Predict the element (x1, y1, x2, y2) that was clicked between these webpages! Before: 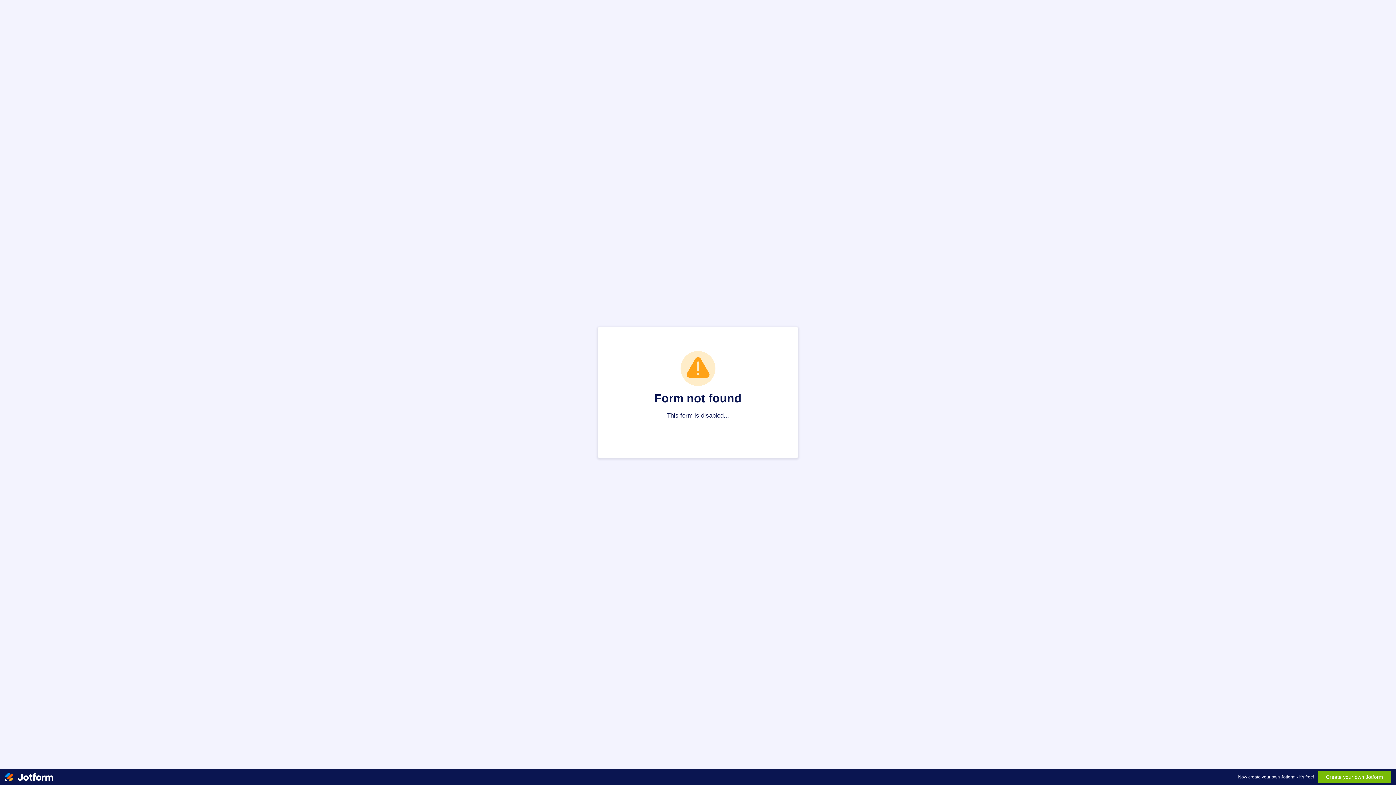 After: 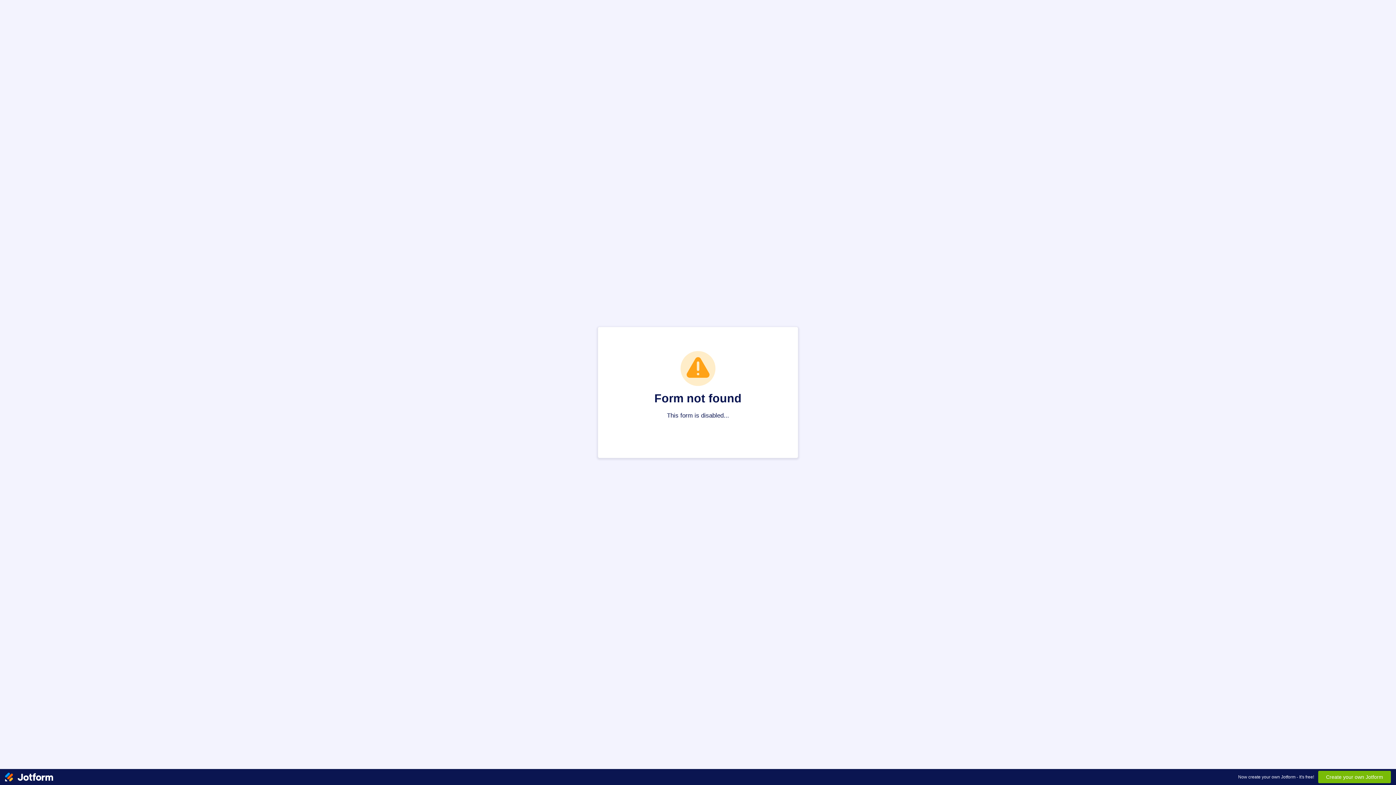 Action: bbox: (5, 769, 53, 785)